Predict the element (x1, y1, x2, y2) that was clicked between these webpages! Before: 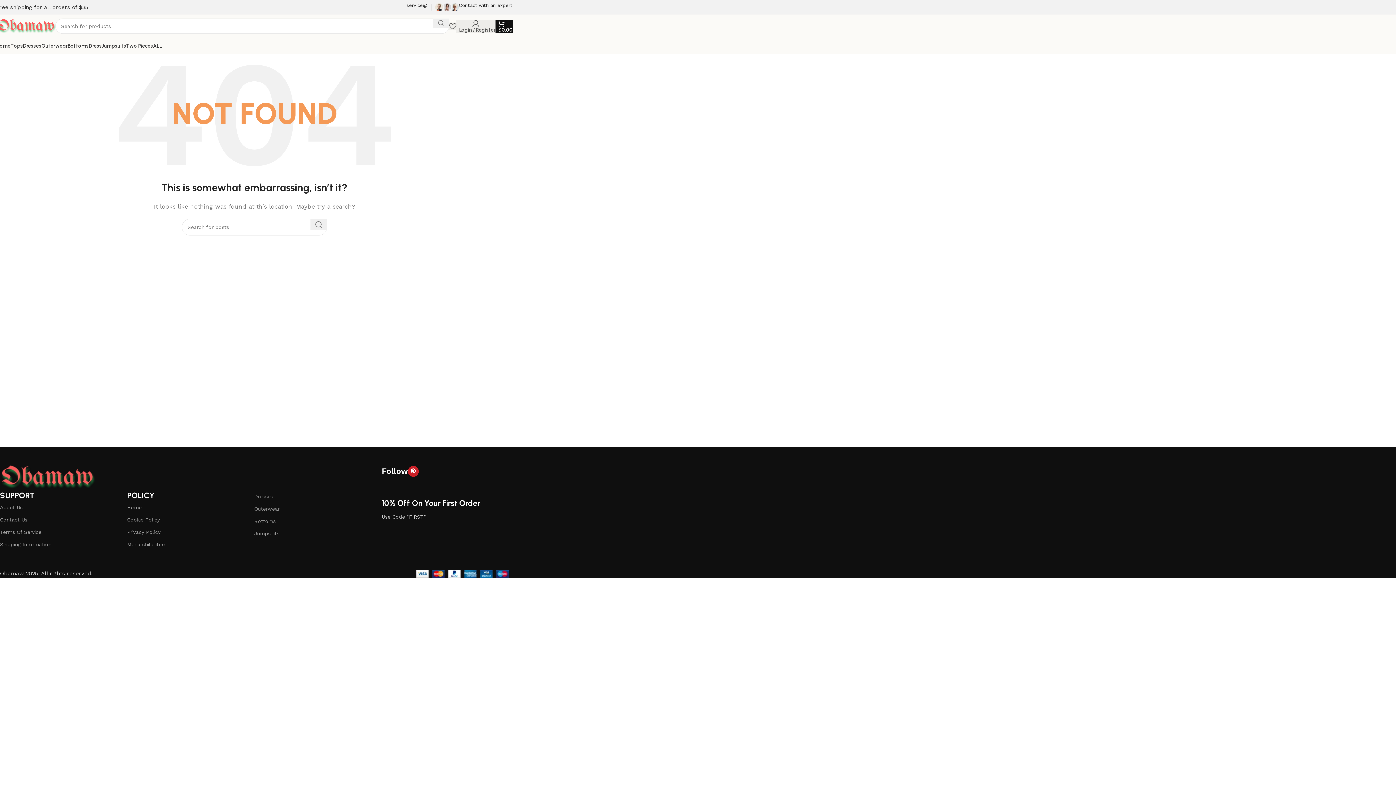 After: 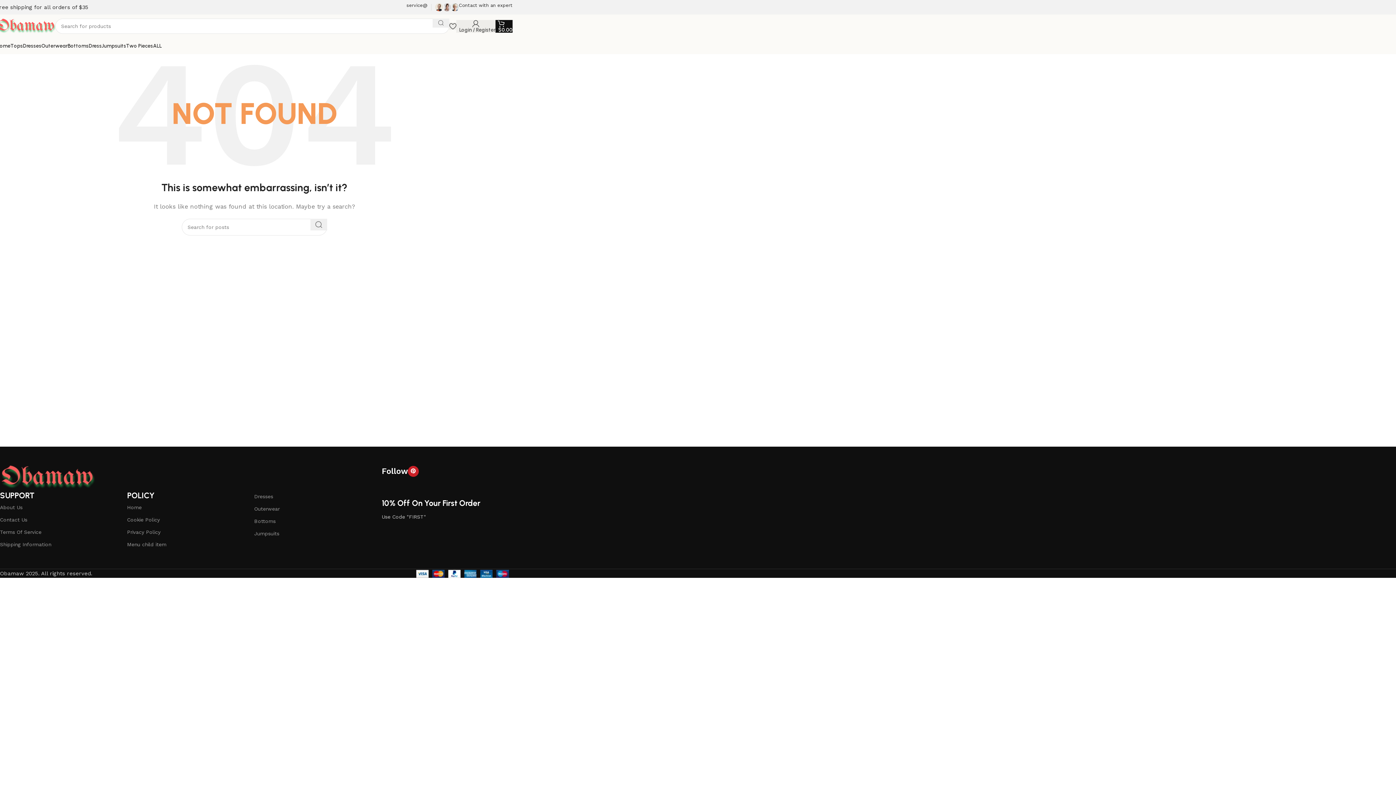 Action: label: Free shipping for all orders of $35 bbox: (-3, 4, 88, 10)